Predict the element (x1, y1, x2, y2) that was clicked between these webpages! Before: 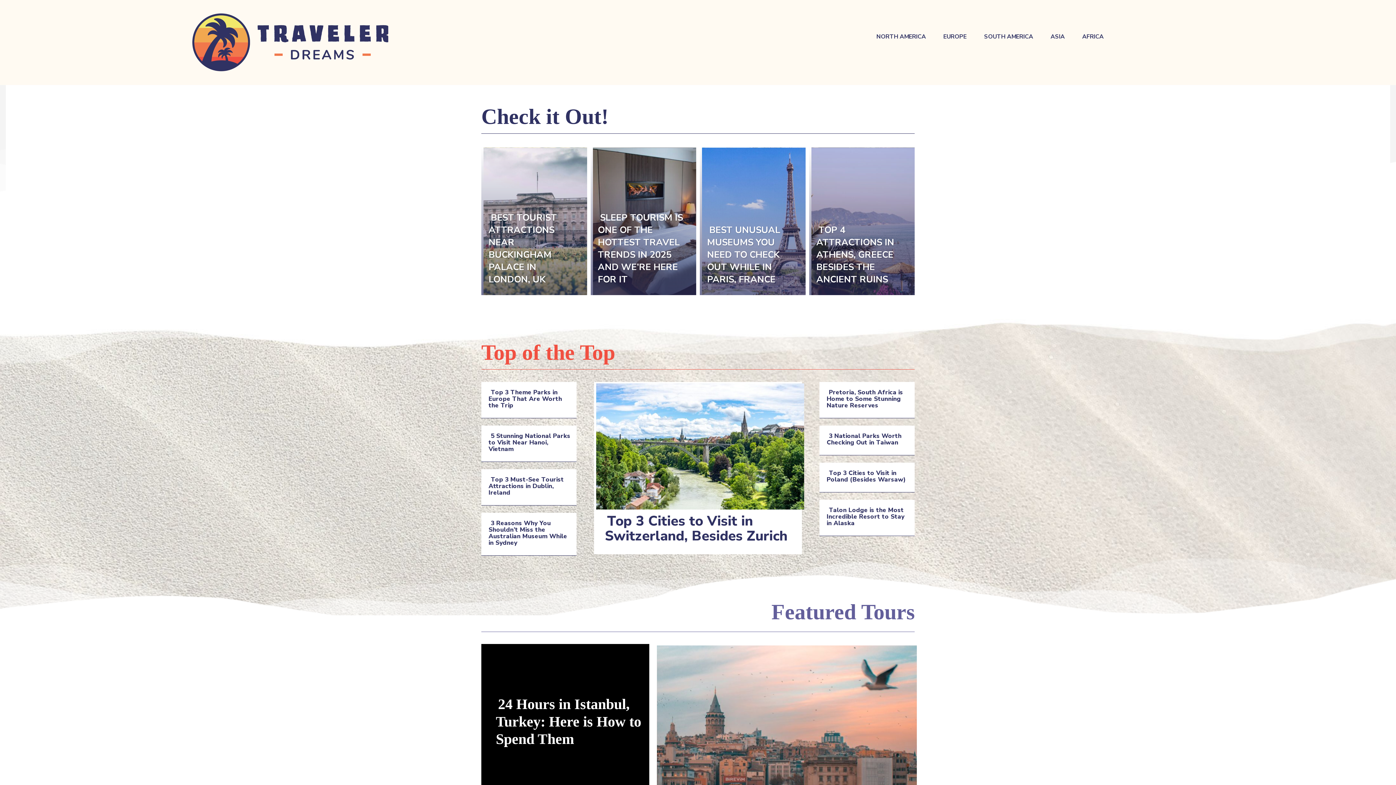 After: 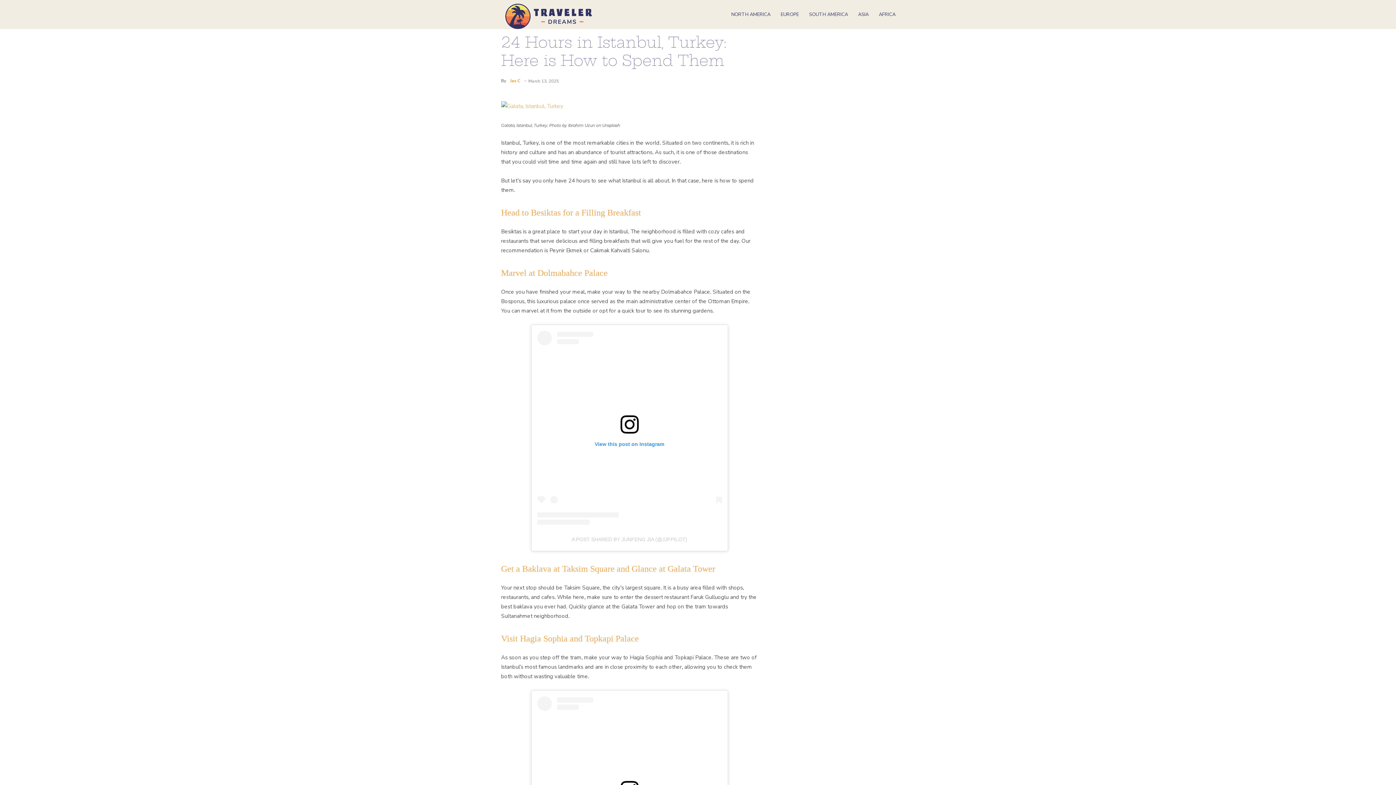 Action: bbox: (654, 644, 914, 802)